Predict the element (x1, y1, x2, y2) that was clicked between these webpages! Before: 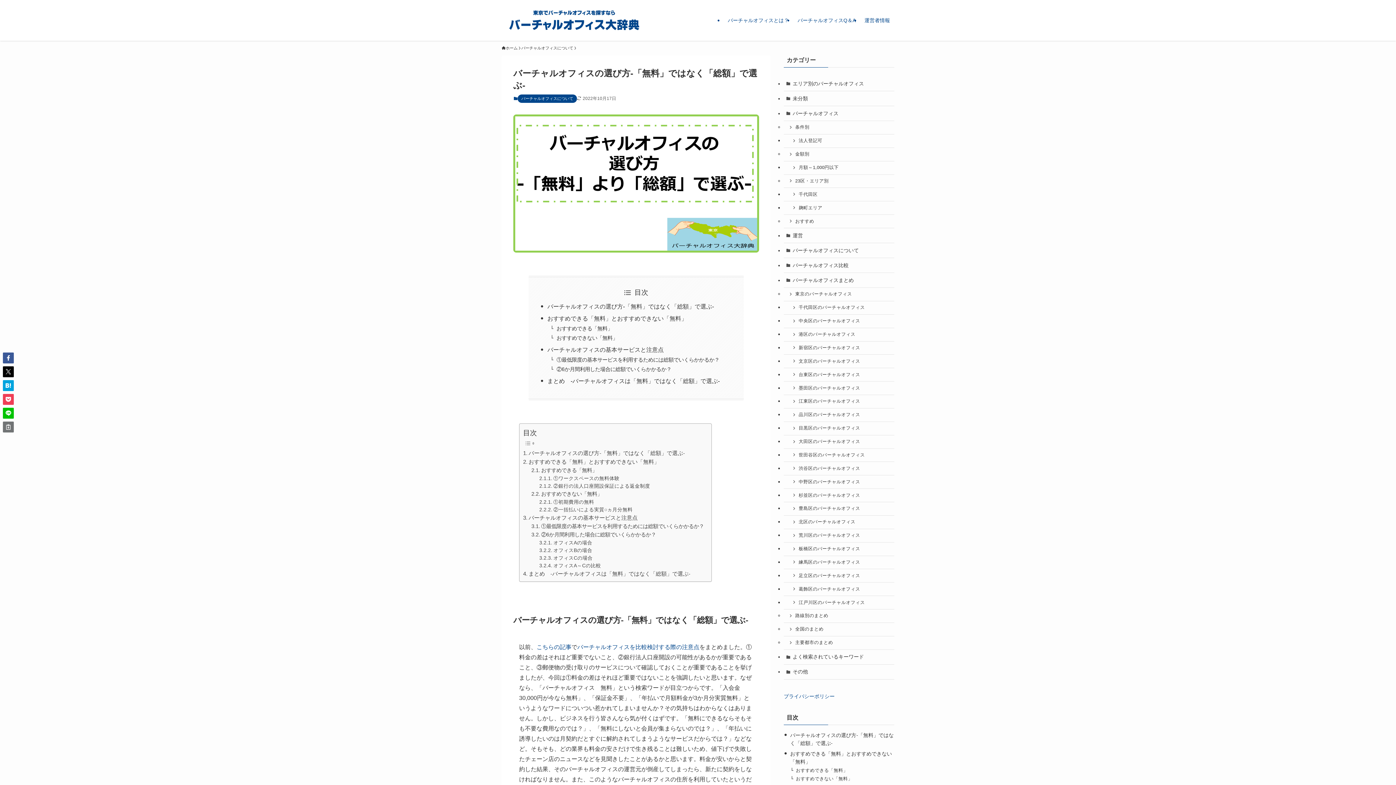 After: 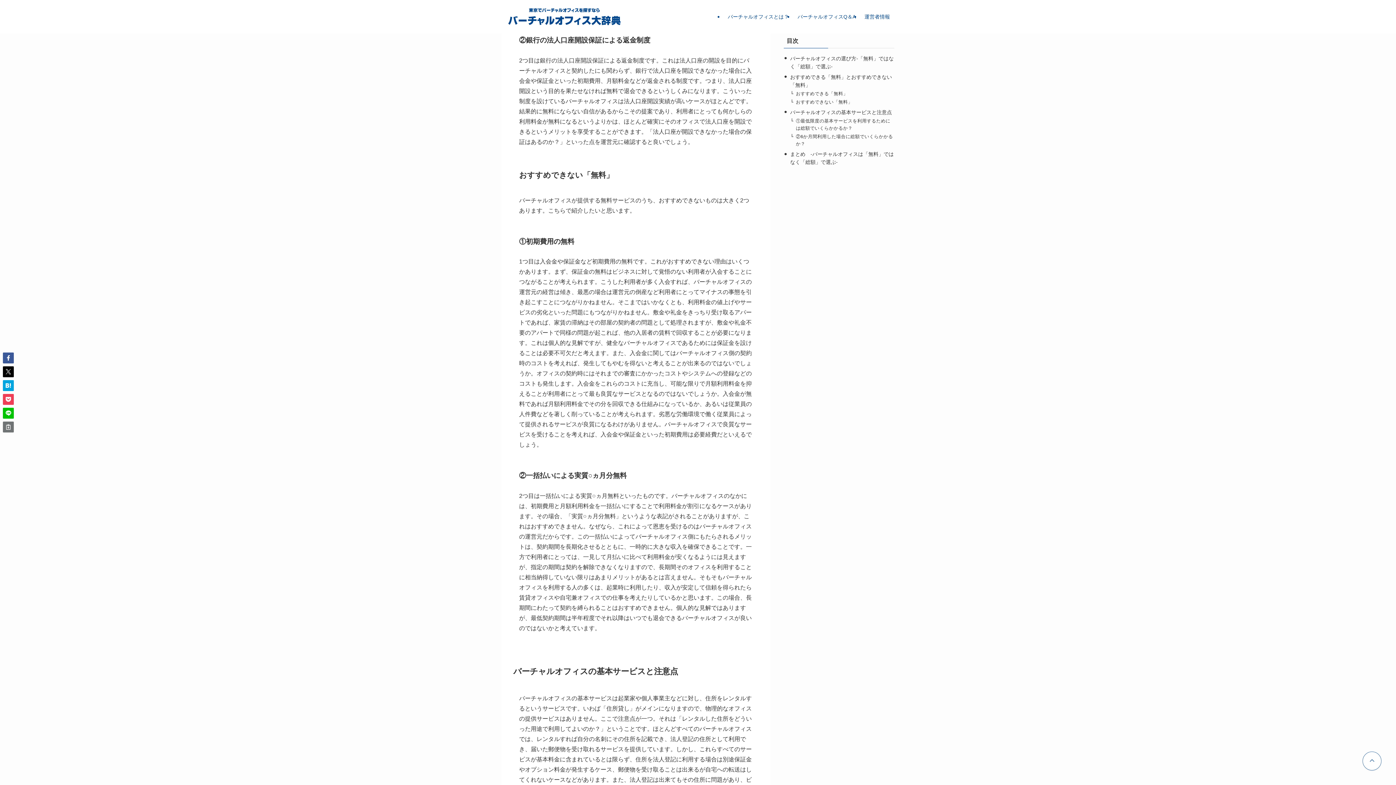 Action: label: ②銀行の法人口座開設保証による返金制度 bbox: (539, 482, 650, 490)